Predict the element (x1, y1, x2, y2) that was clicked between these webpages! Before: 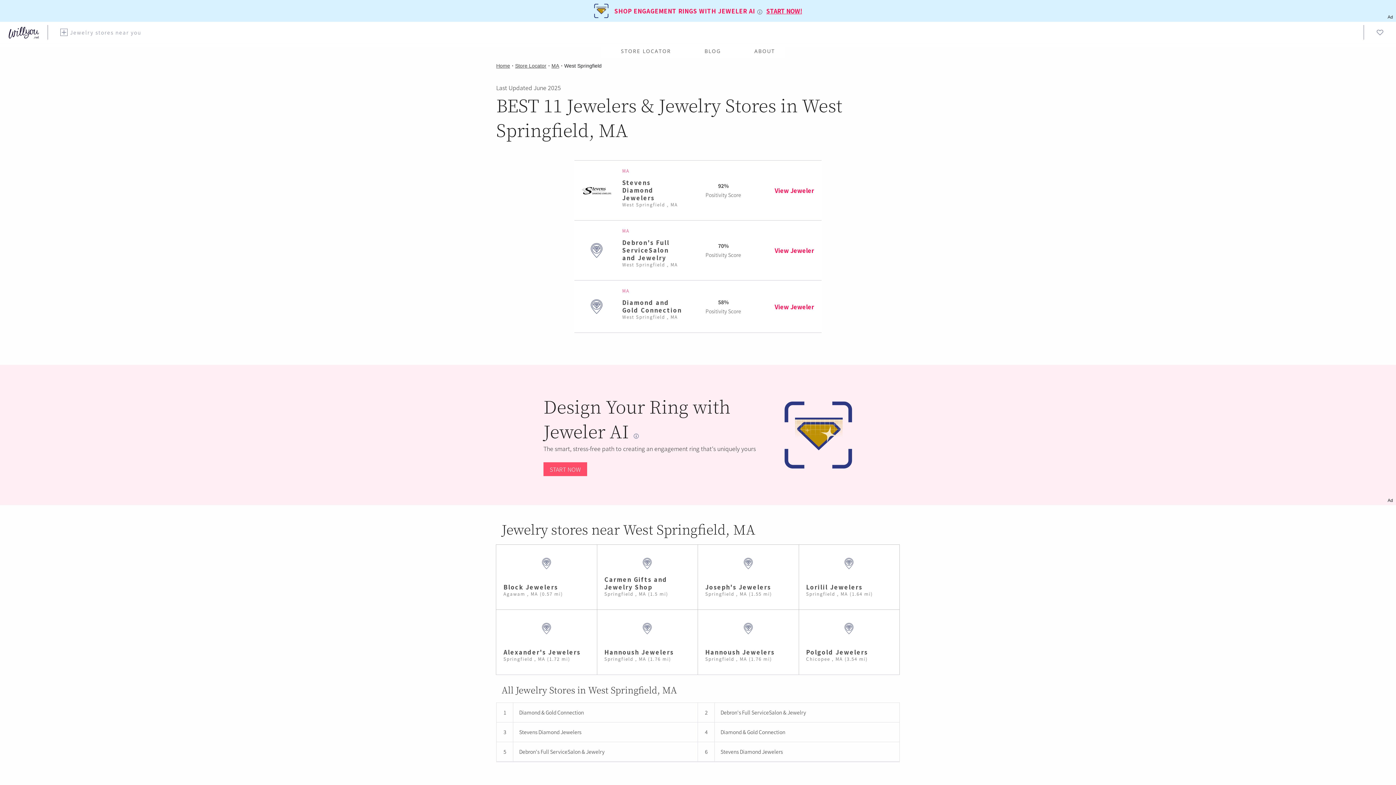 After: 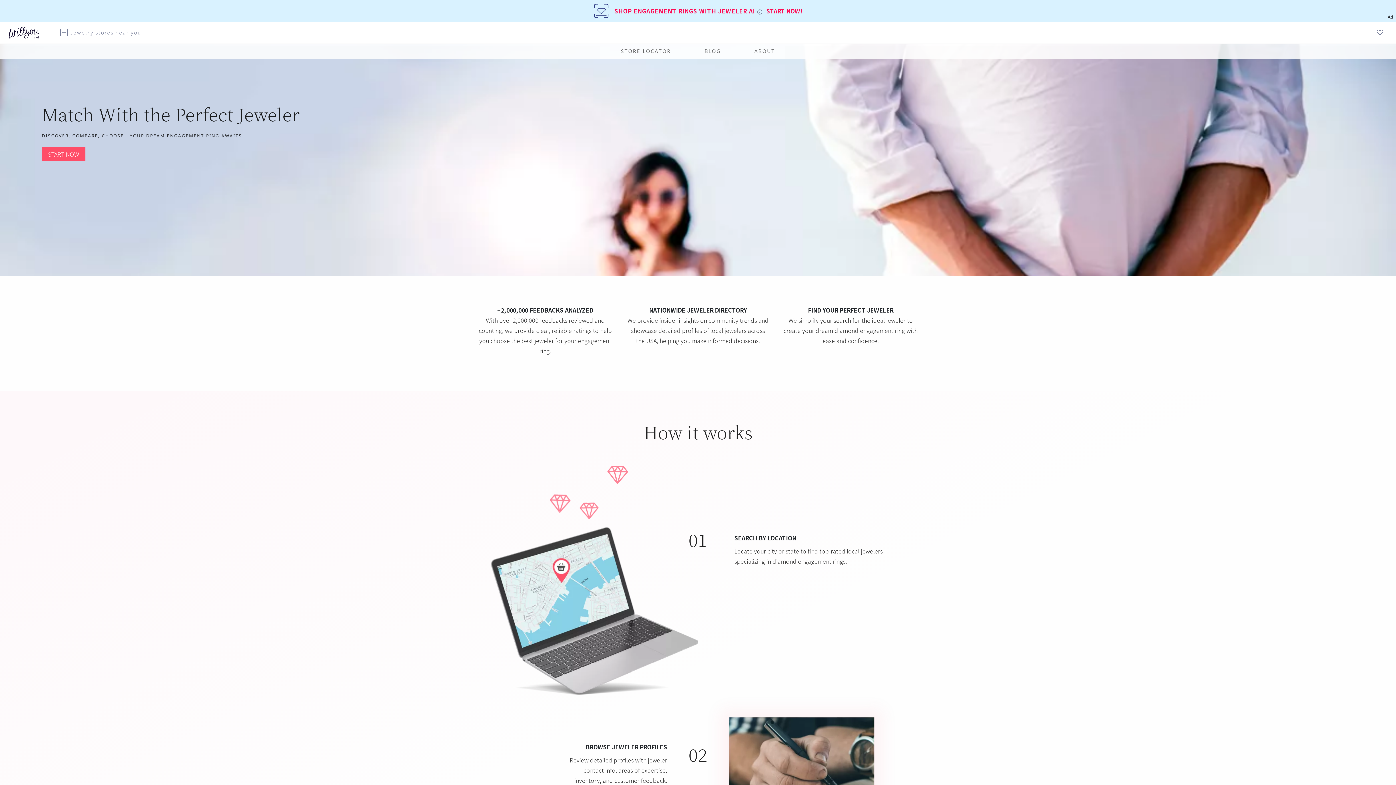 Action: bbox: (8, 24, 38, 40)